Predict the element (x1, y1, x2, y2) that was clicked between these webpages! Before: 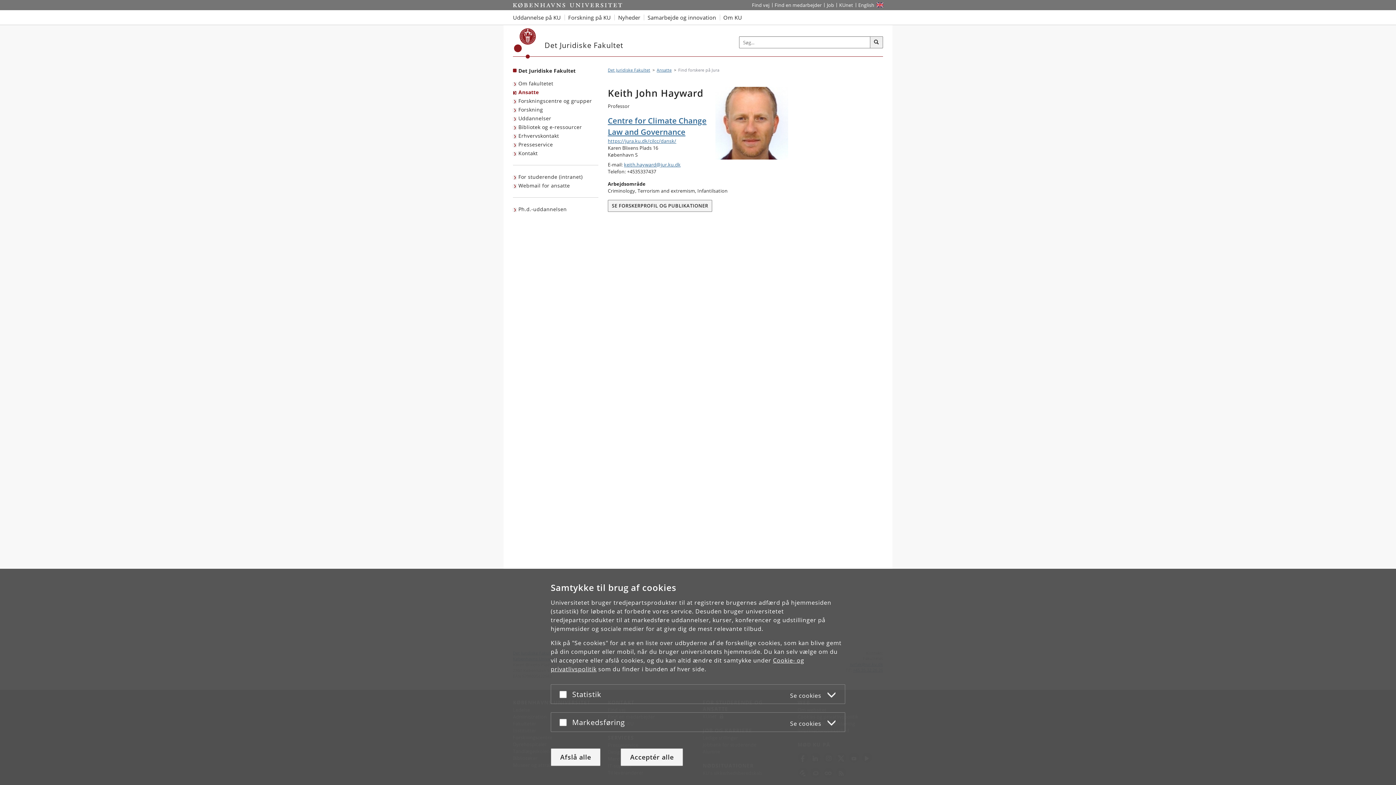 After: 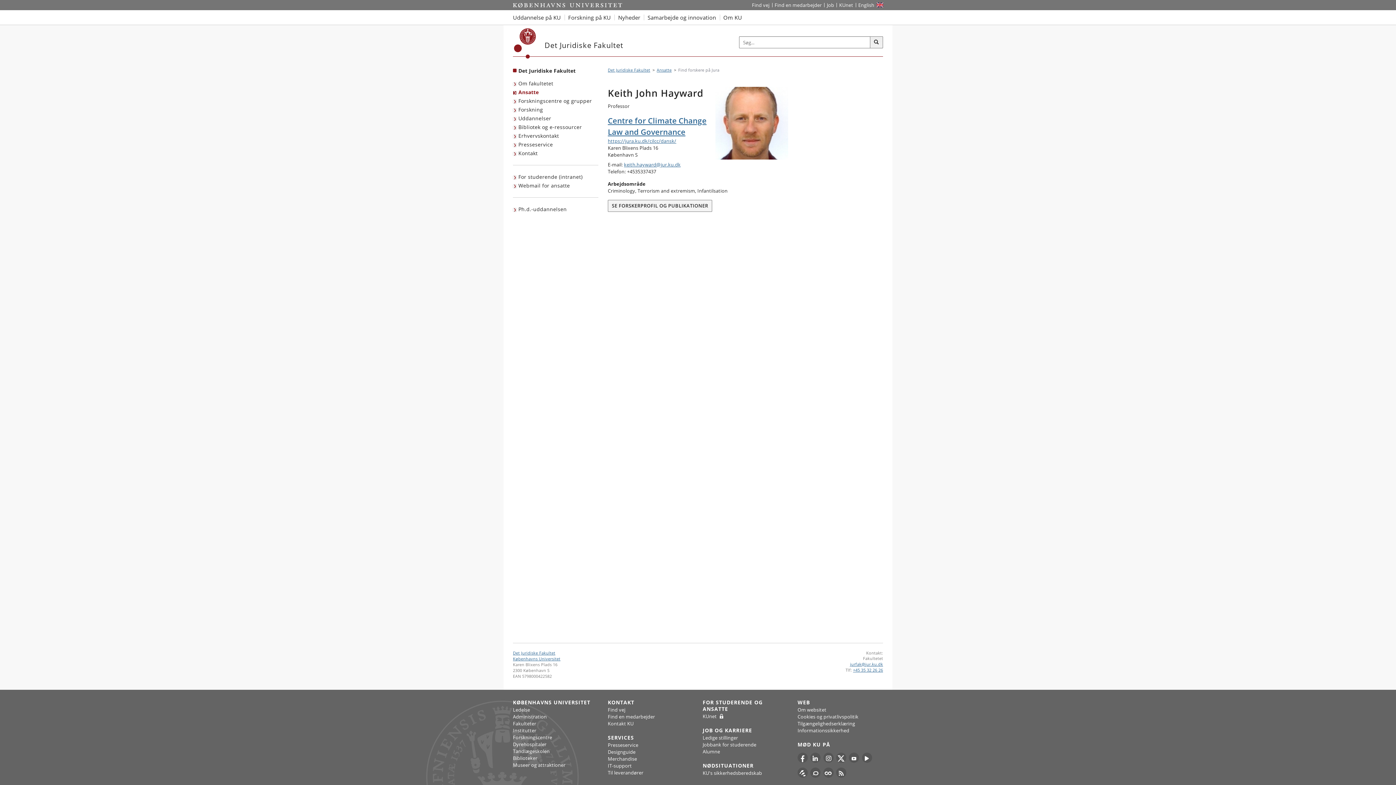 Action: bbox: (620, 748, 683, 766) label: Acceptér alle